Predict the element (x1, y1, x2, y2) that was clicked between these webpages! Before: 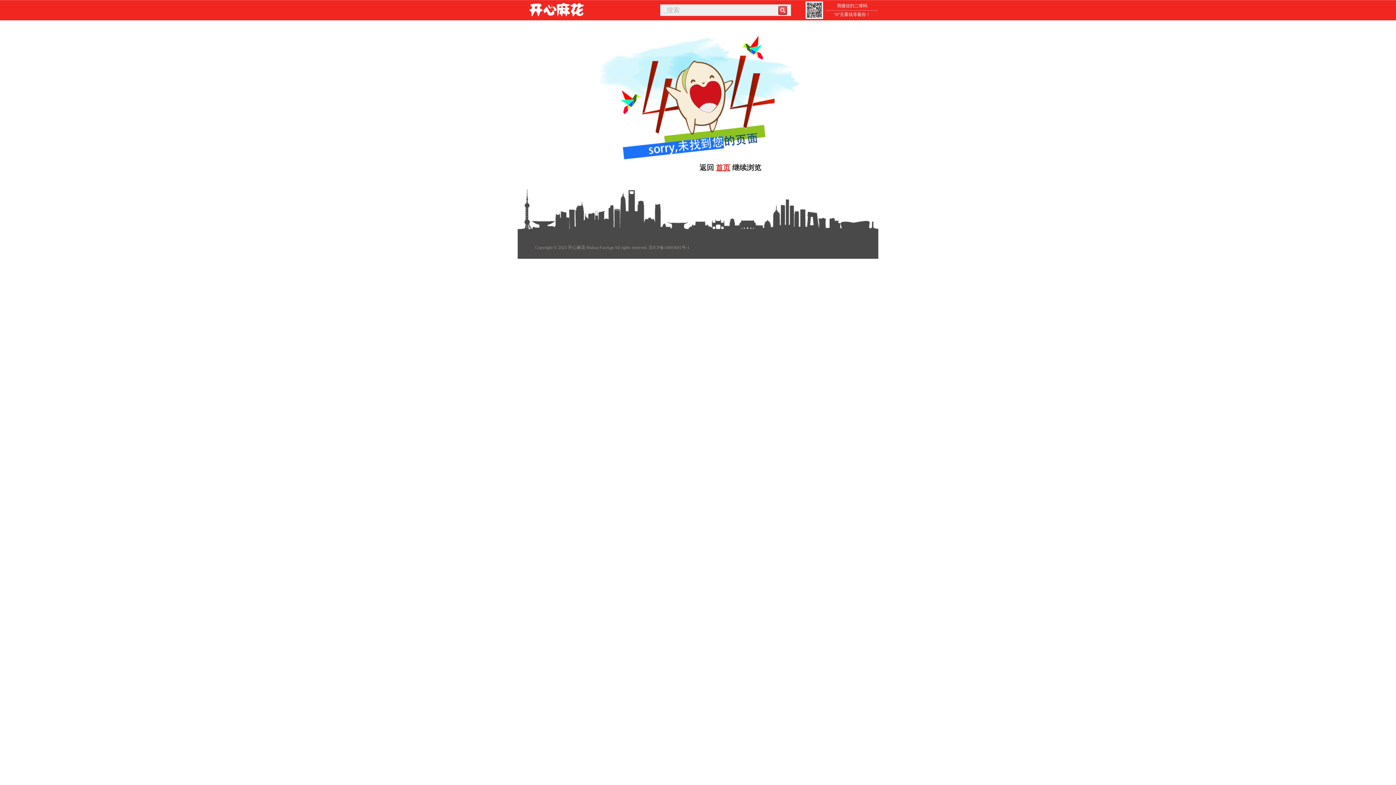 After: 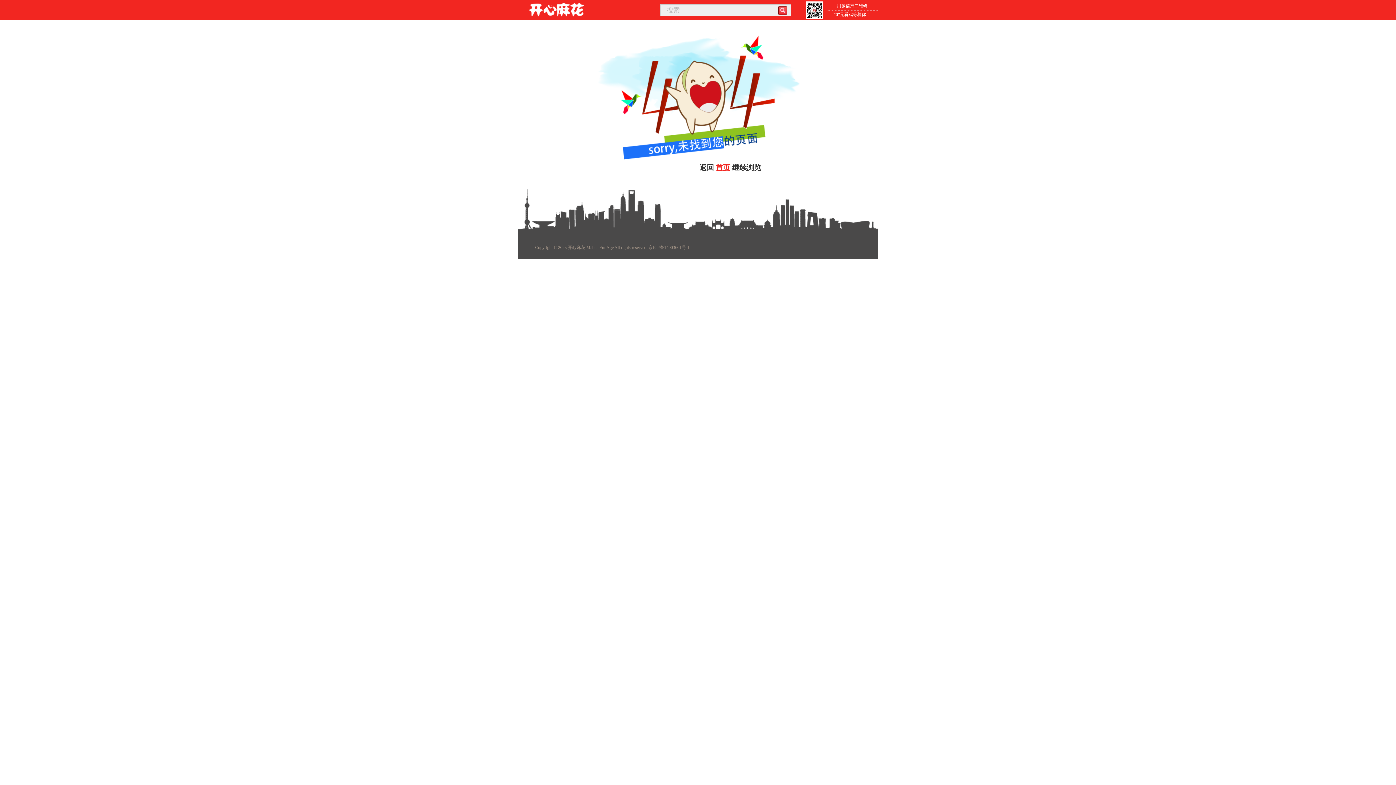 Action: bbox: (805, 14, 823, 20)